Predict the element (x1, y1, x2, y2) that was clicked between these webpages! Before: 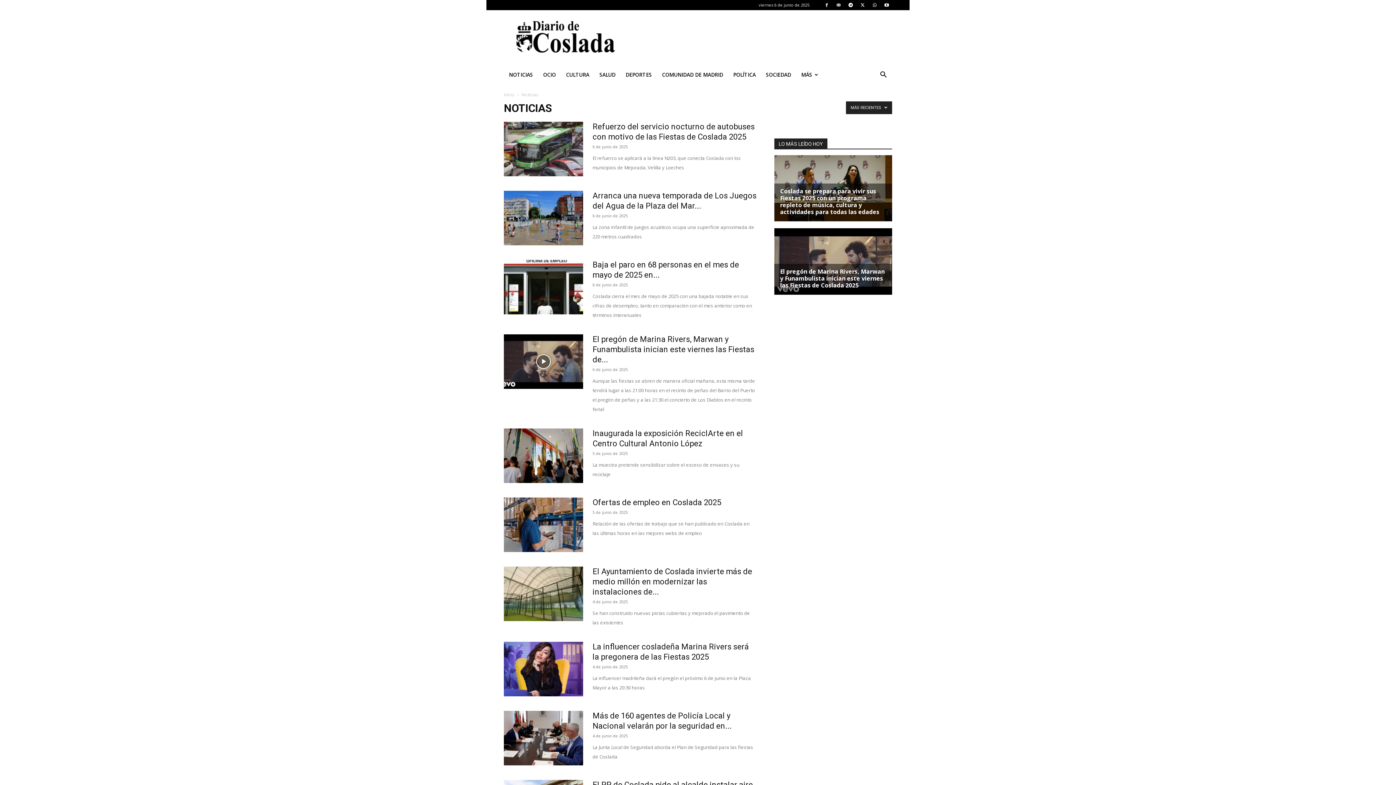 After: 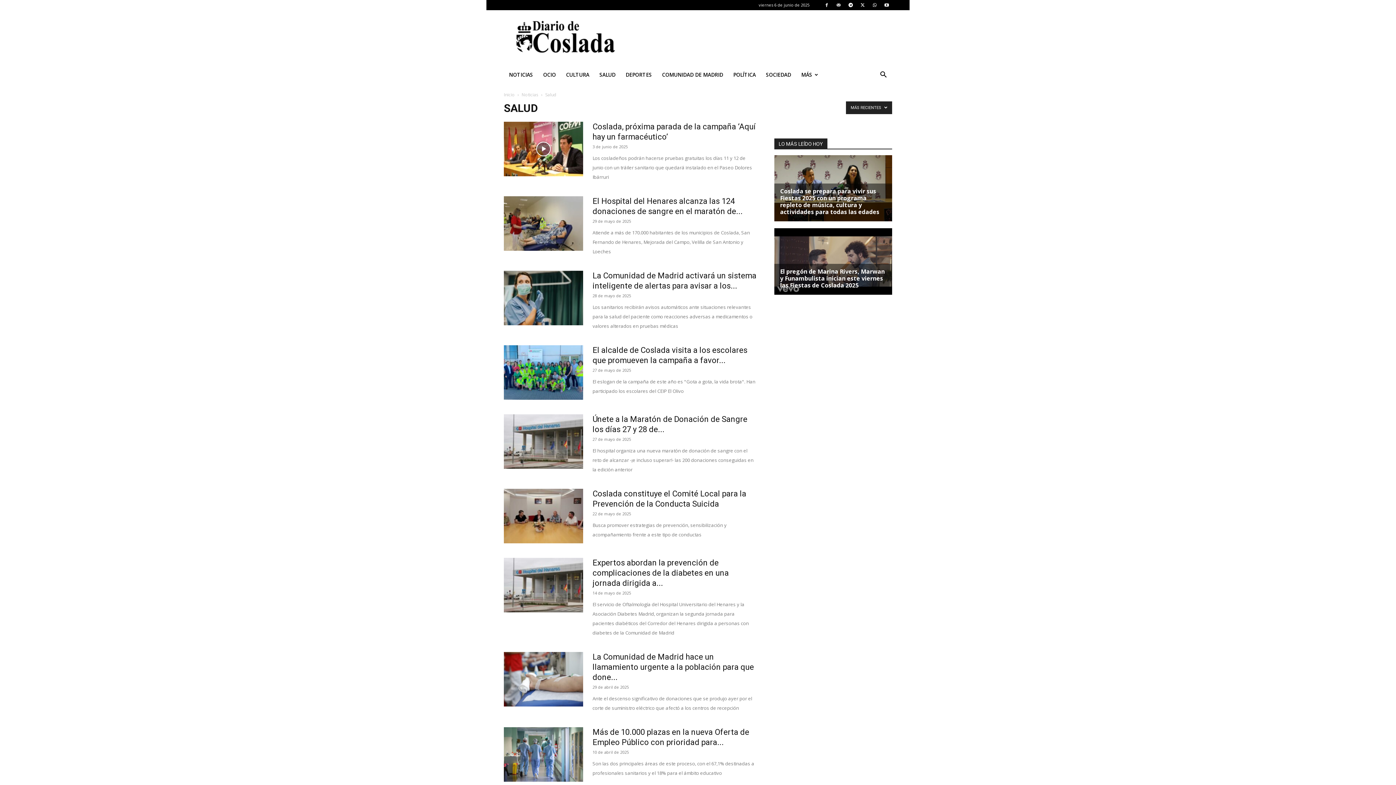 Action: bbox: (594, 66, 620, 83) label: SALUD